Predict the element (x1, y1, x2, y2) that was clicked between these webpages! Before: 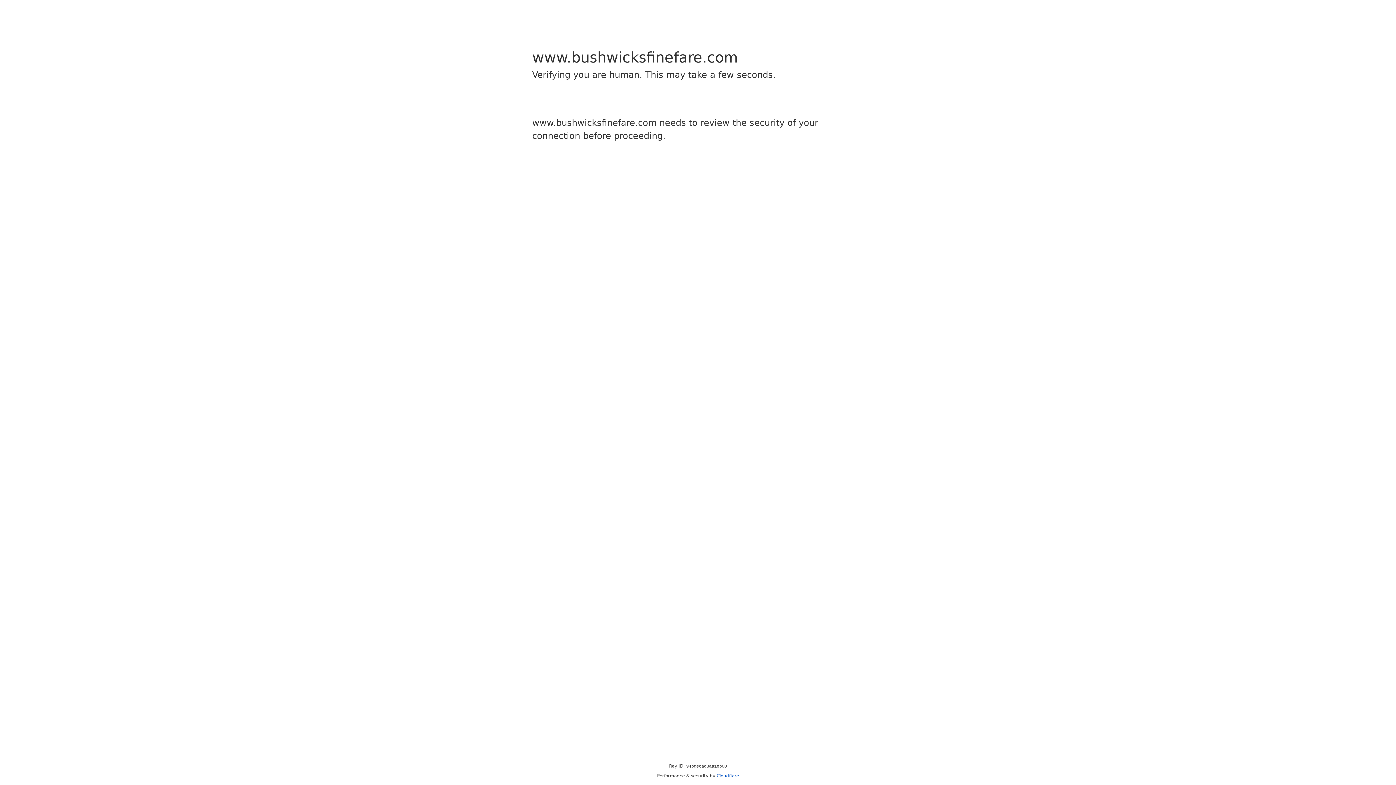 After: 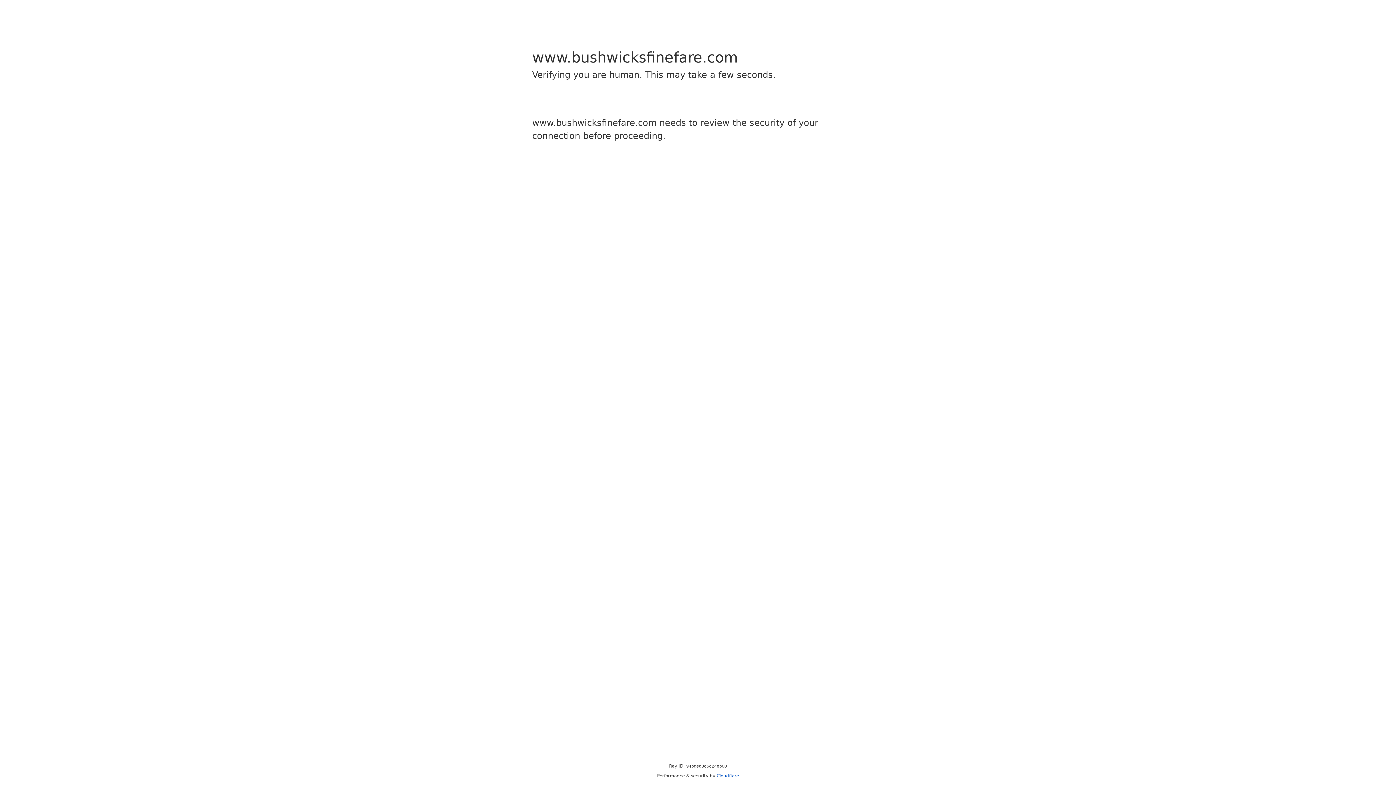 Action: label: Cloudflare bbox: (716, 773, 739, 778)